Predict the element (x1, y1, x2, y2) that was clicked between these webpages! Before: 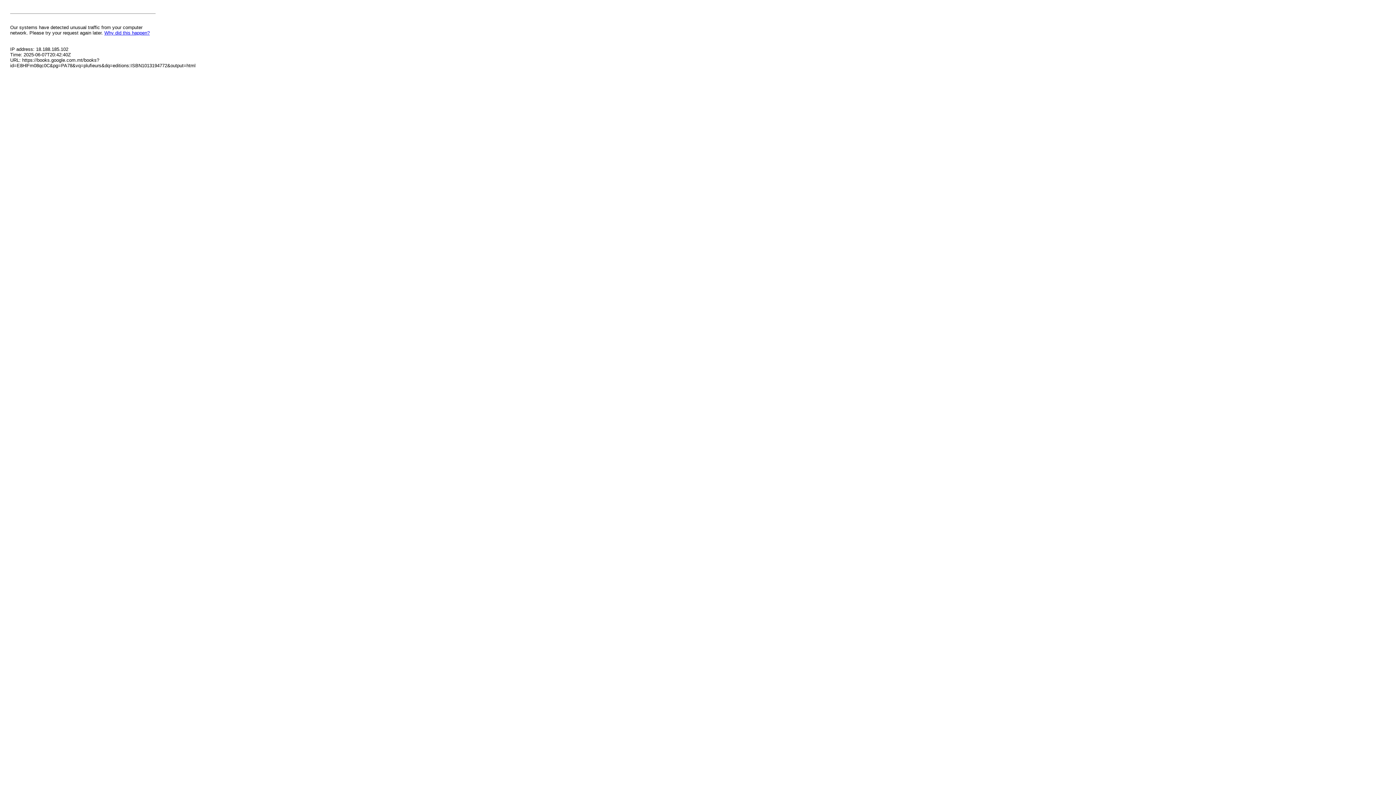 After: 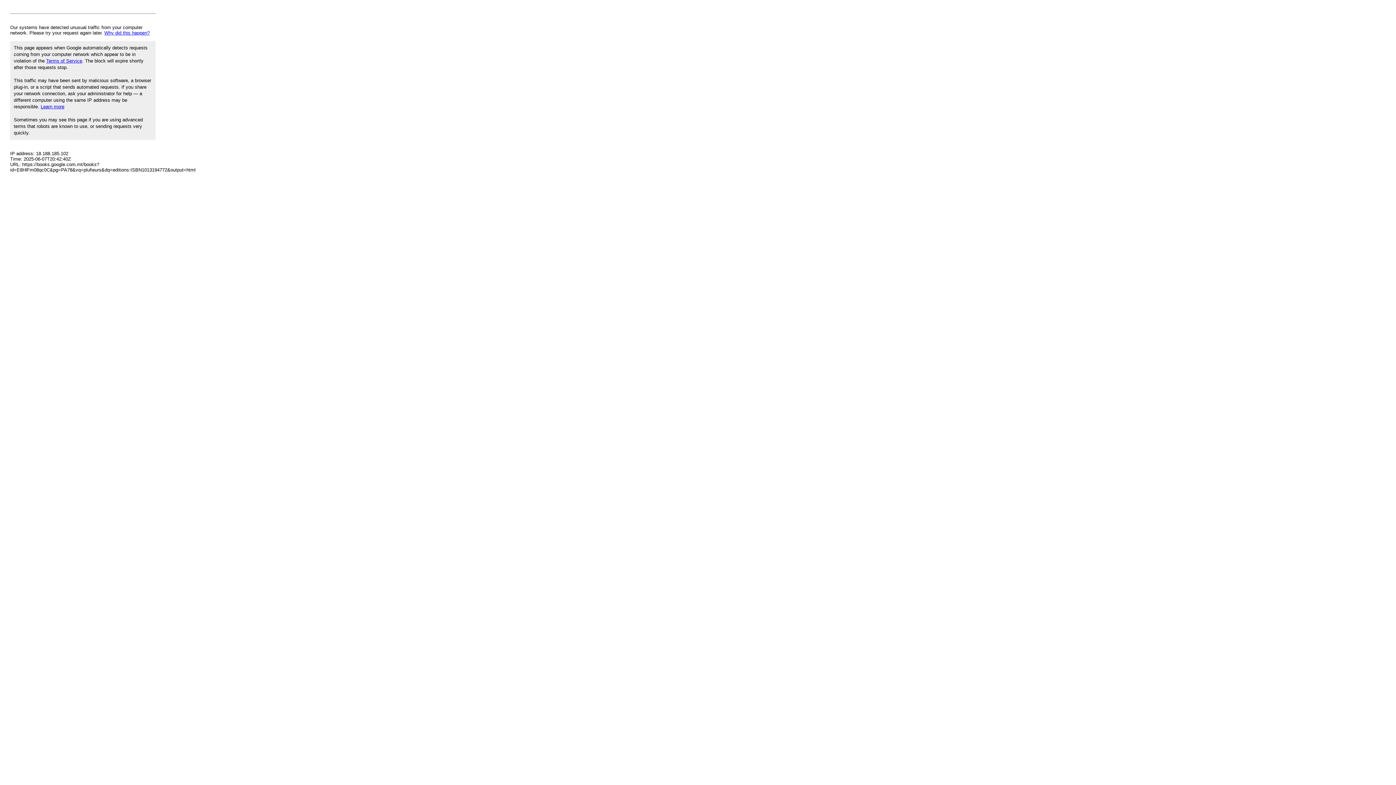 Action: bbox: (104, 30, 149, 35) label: Why did this happen?